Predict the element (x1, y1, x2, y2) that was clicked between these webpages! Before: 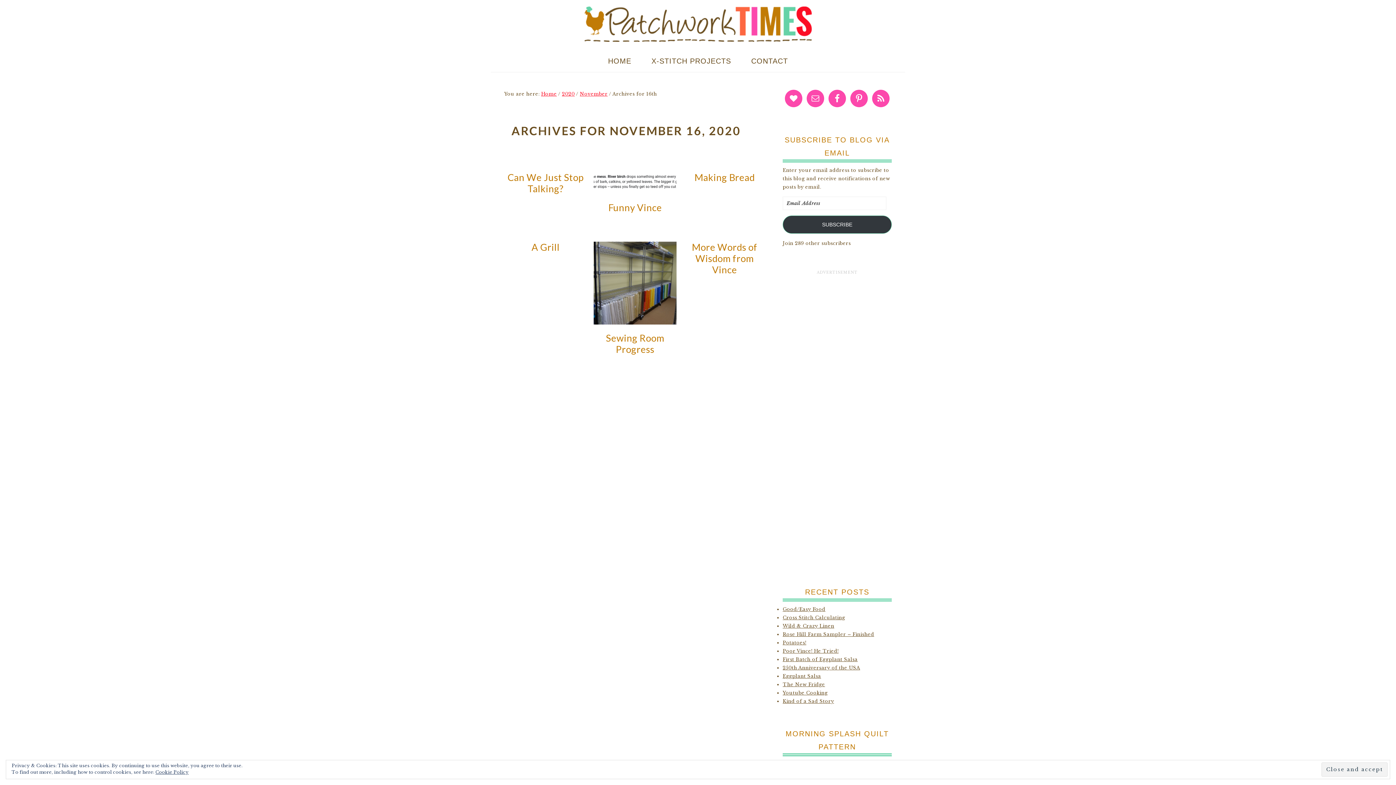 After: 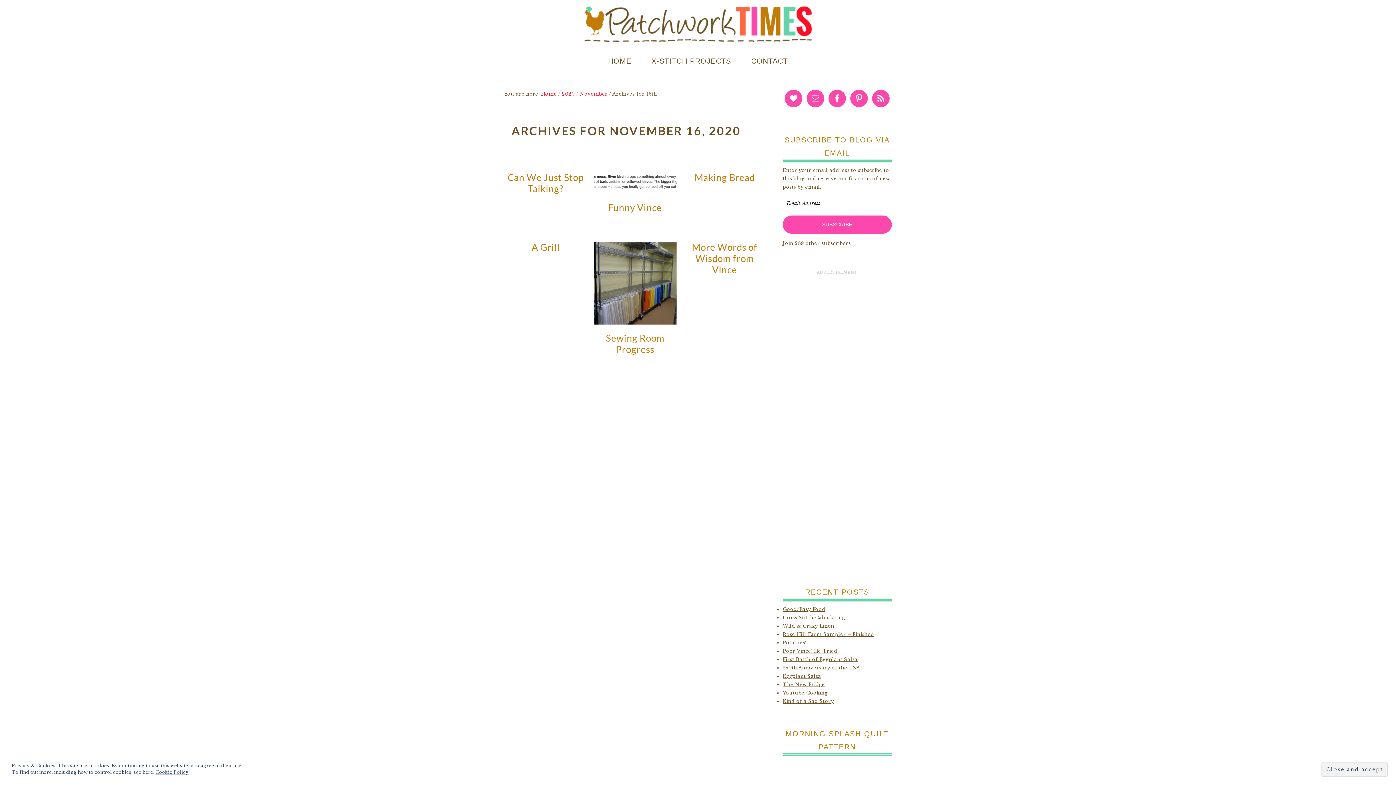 Action: label: SUBSCRIBE bbox: (782, 215, 892, 233)